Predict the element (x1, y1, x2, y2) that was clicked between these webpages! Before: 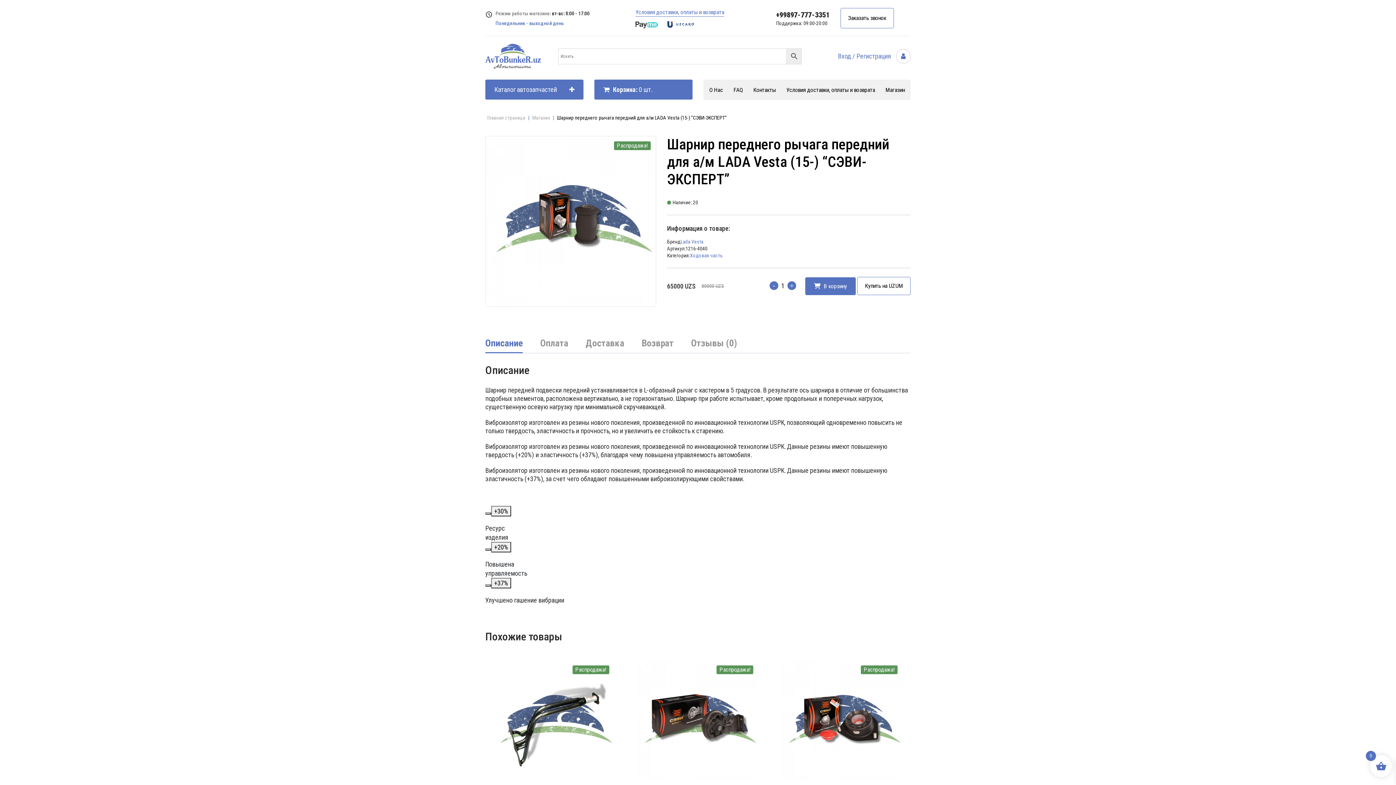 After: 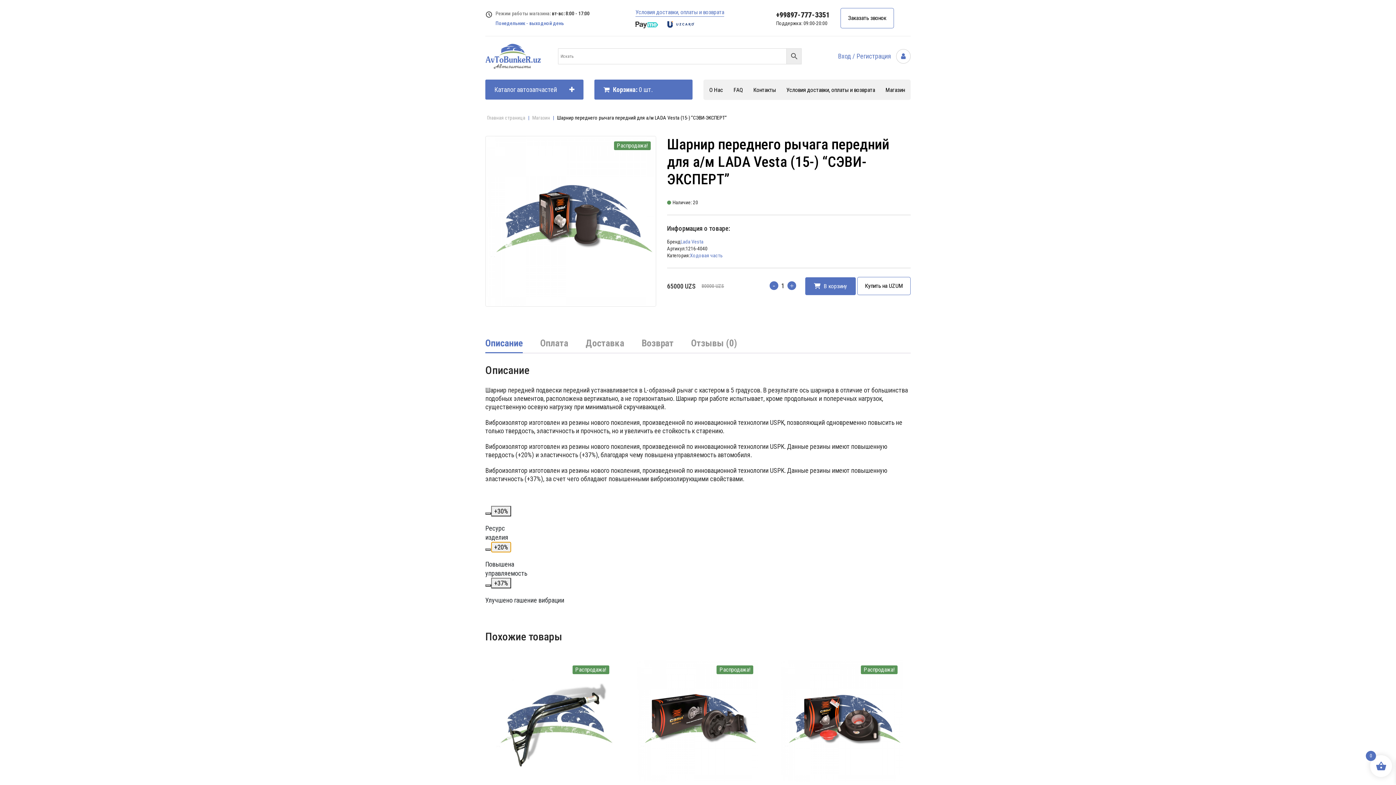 Action: label: +20% bbox: (491, 542, 511, 552)